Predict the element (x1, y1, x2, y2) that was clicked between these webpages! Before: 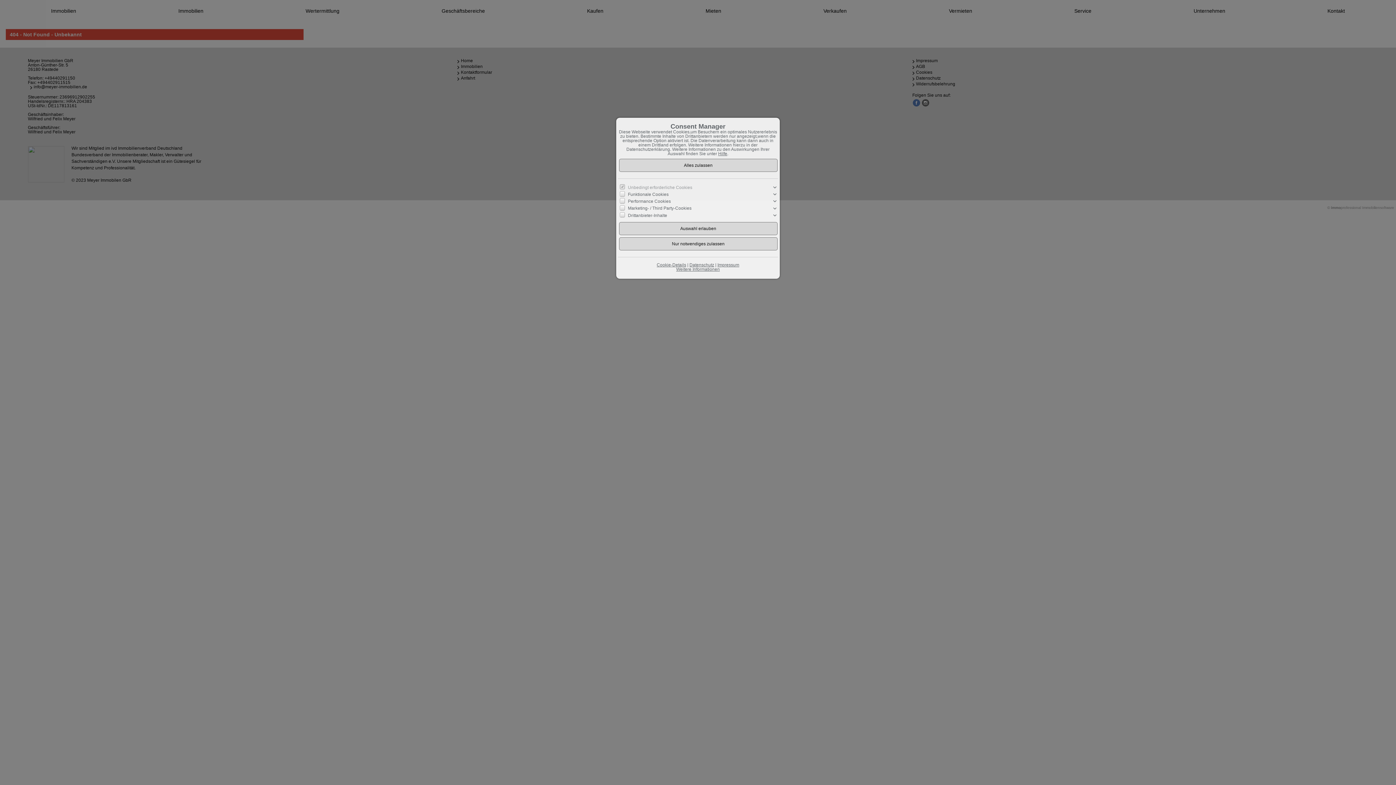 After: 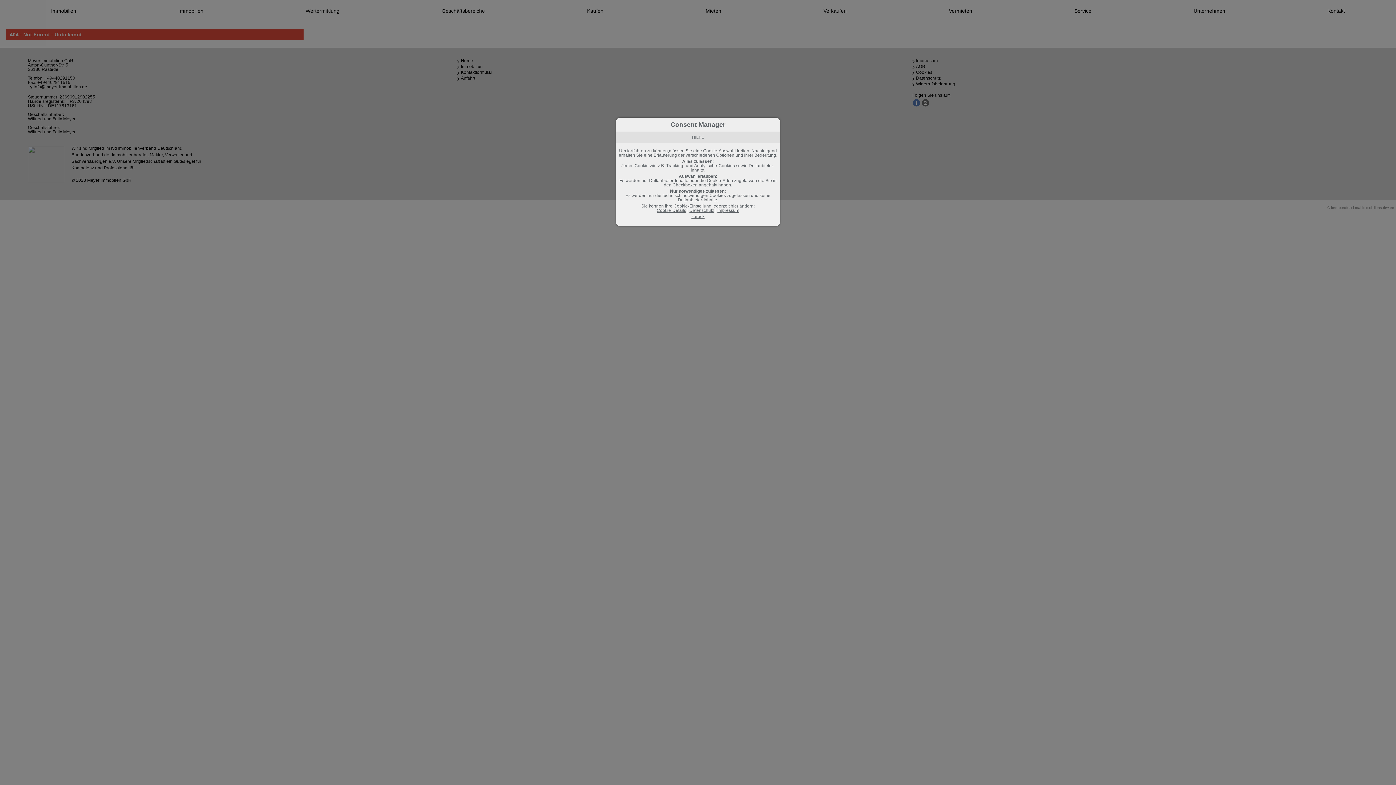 Action: bbox: (676, 266, 720, 271) label: Weitere Informationen